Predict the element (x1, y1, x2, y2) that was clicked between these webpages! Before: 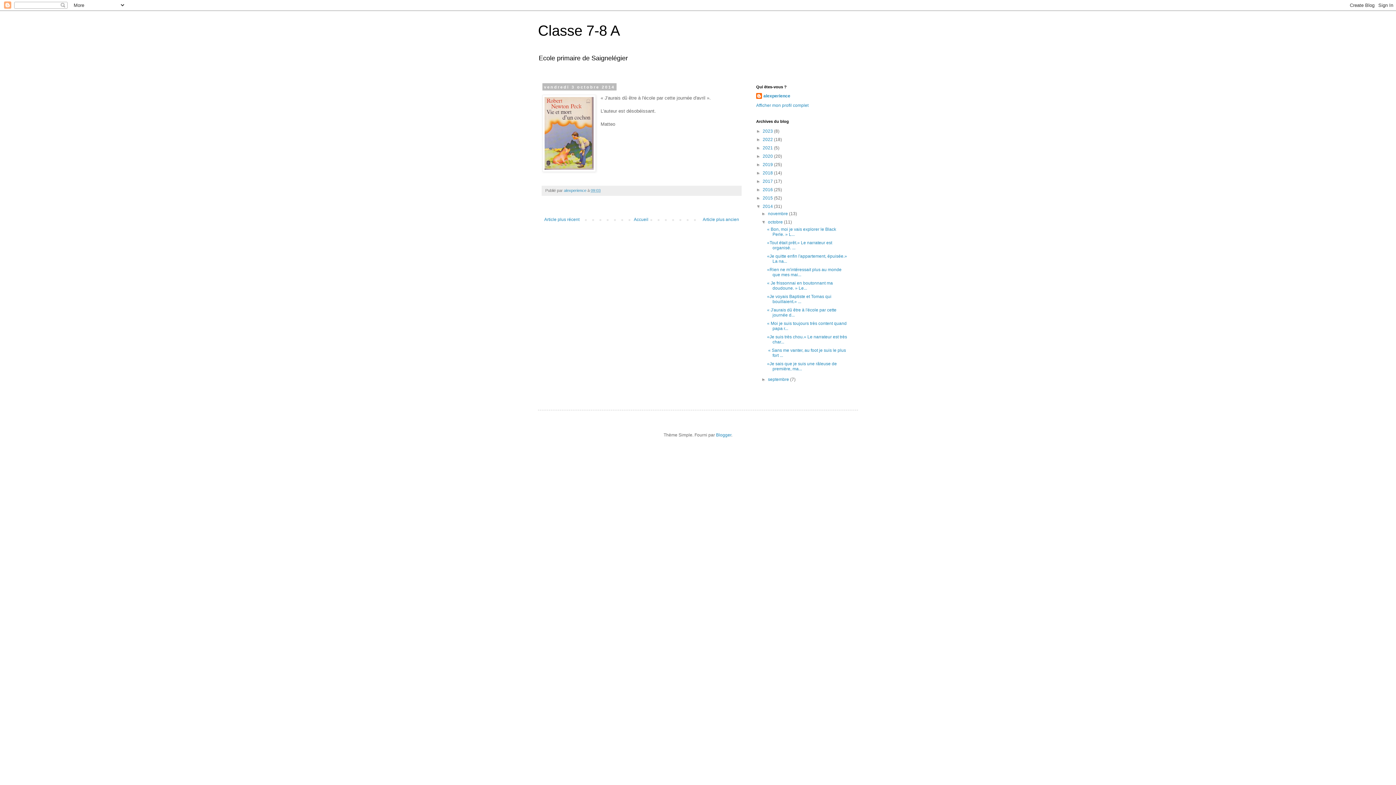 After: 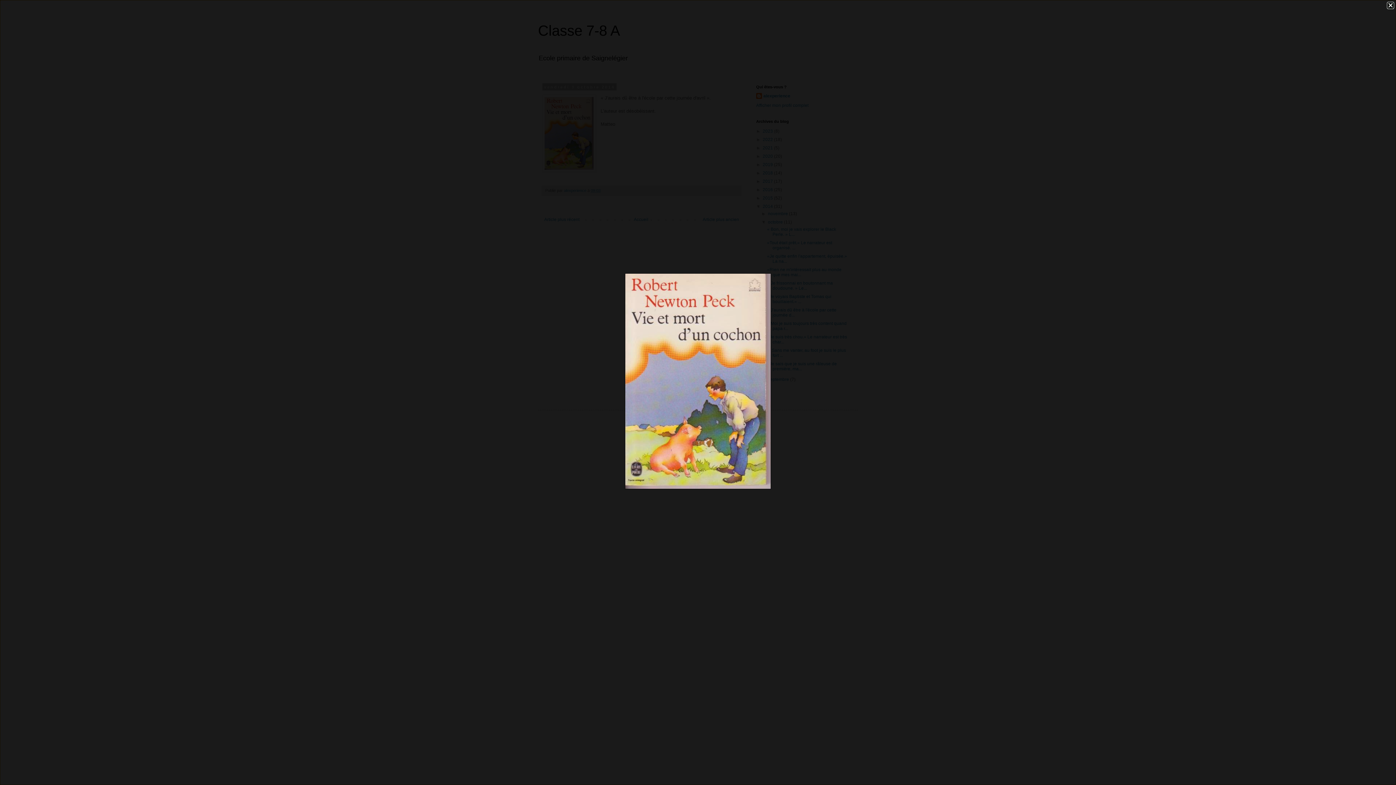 Action: bbox: (542, 94, 596, 173)